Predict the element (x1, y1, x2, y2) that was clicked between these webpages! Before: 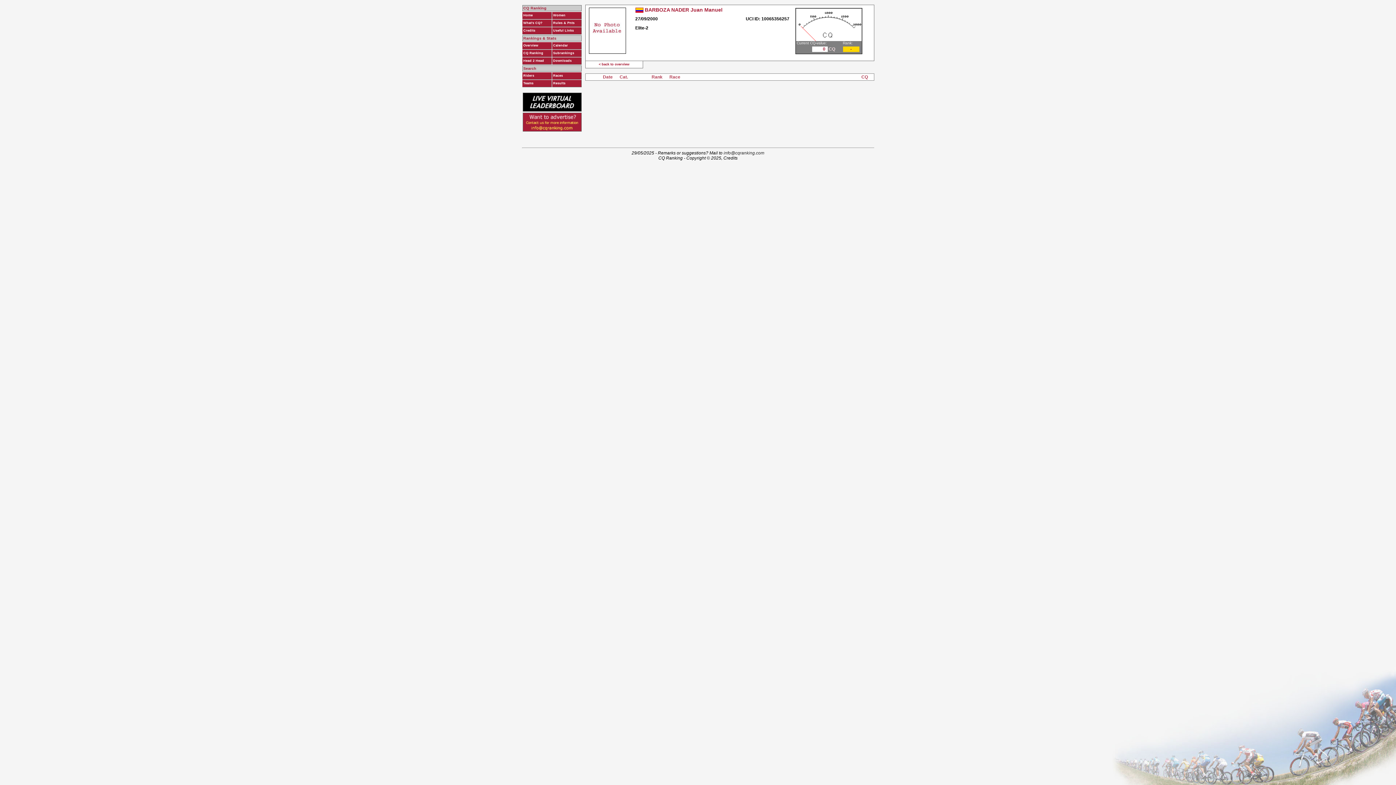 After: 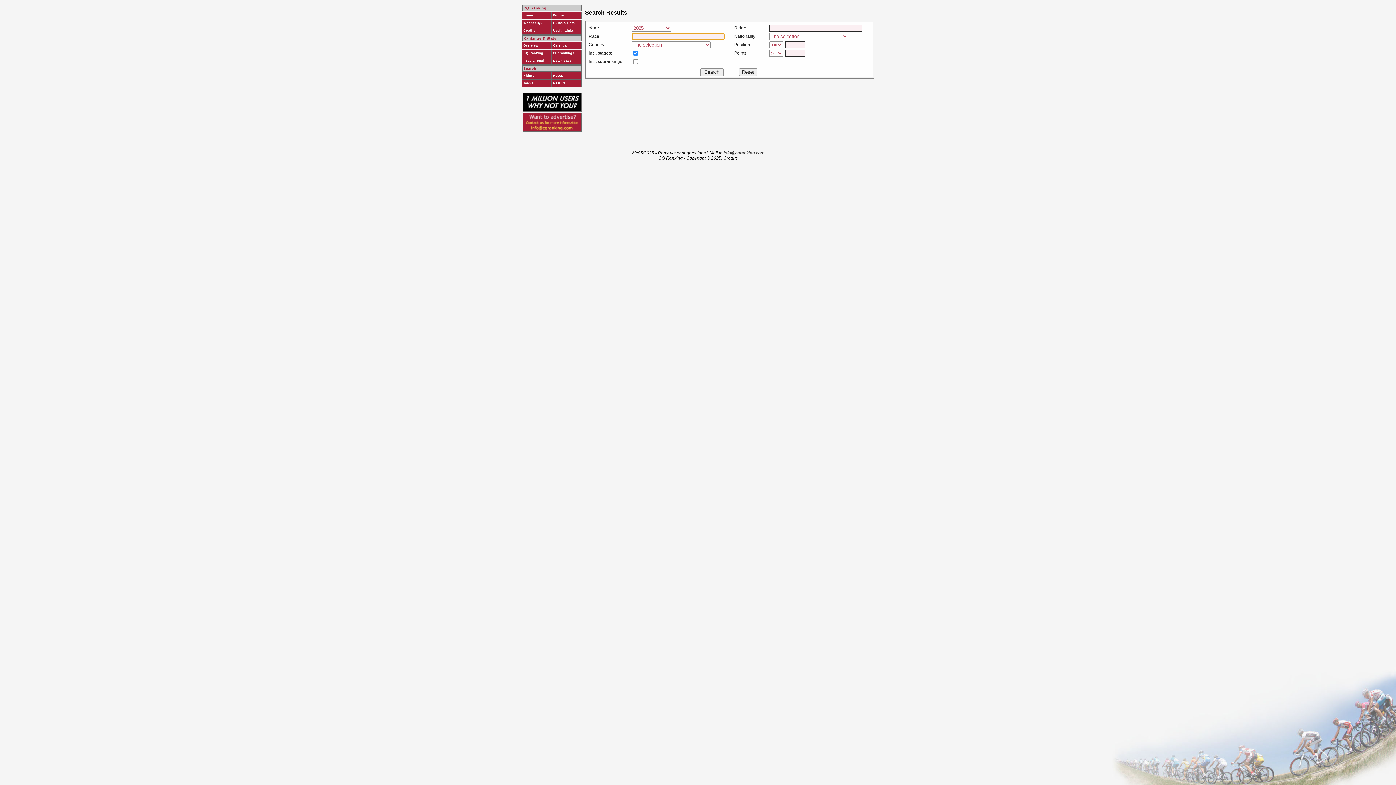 Action: label: Results bbox: (553, 81, 580, 85)